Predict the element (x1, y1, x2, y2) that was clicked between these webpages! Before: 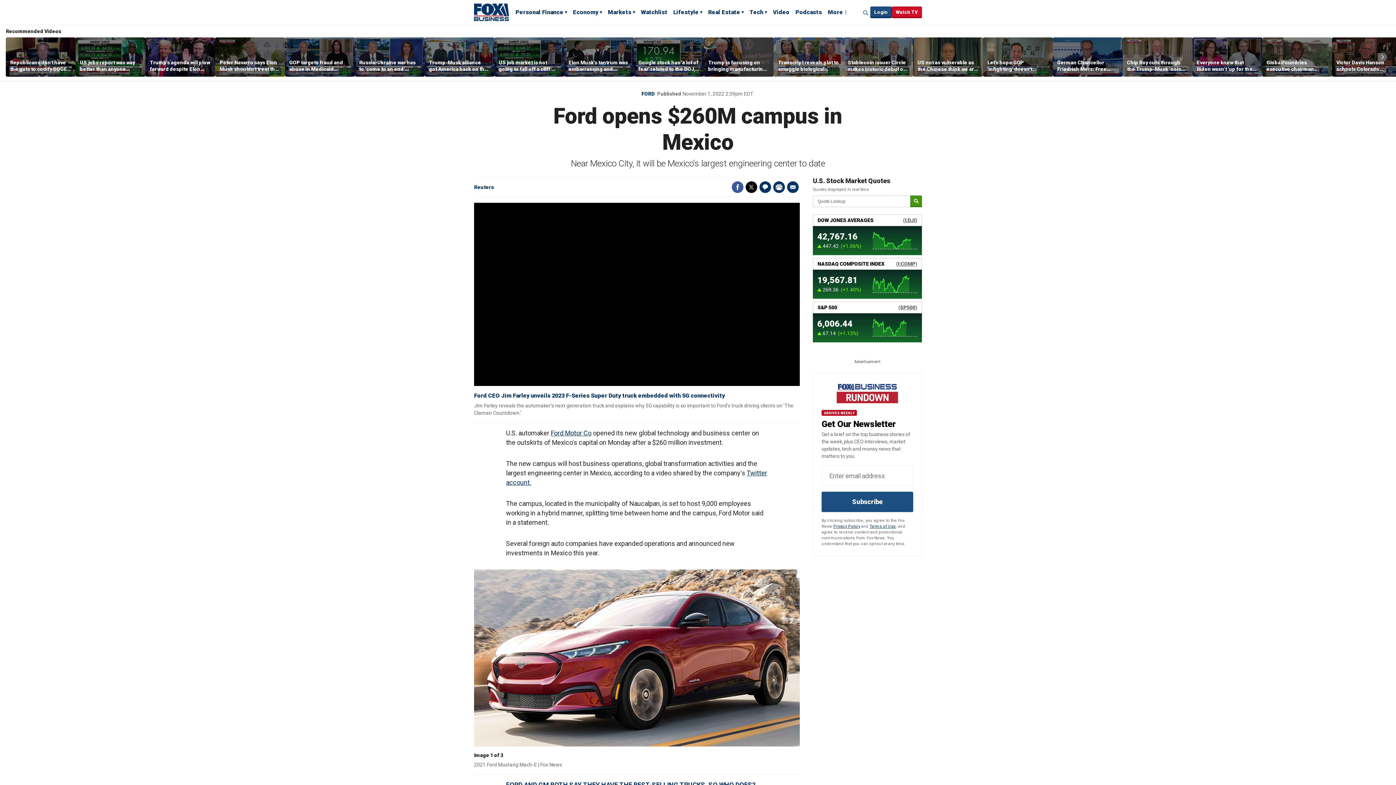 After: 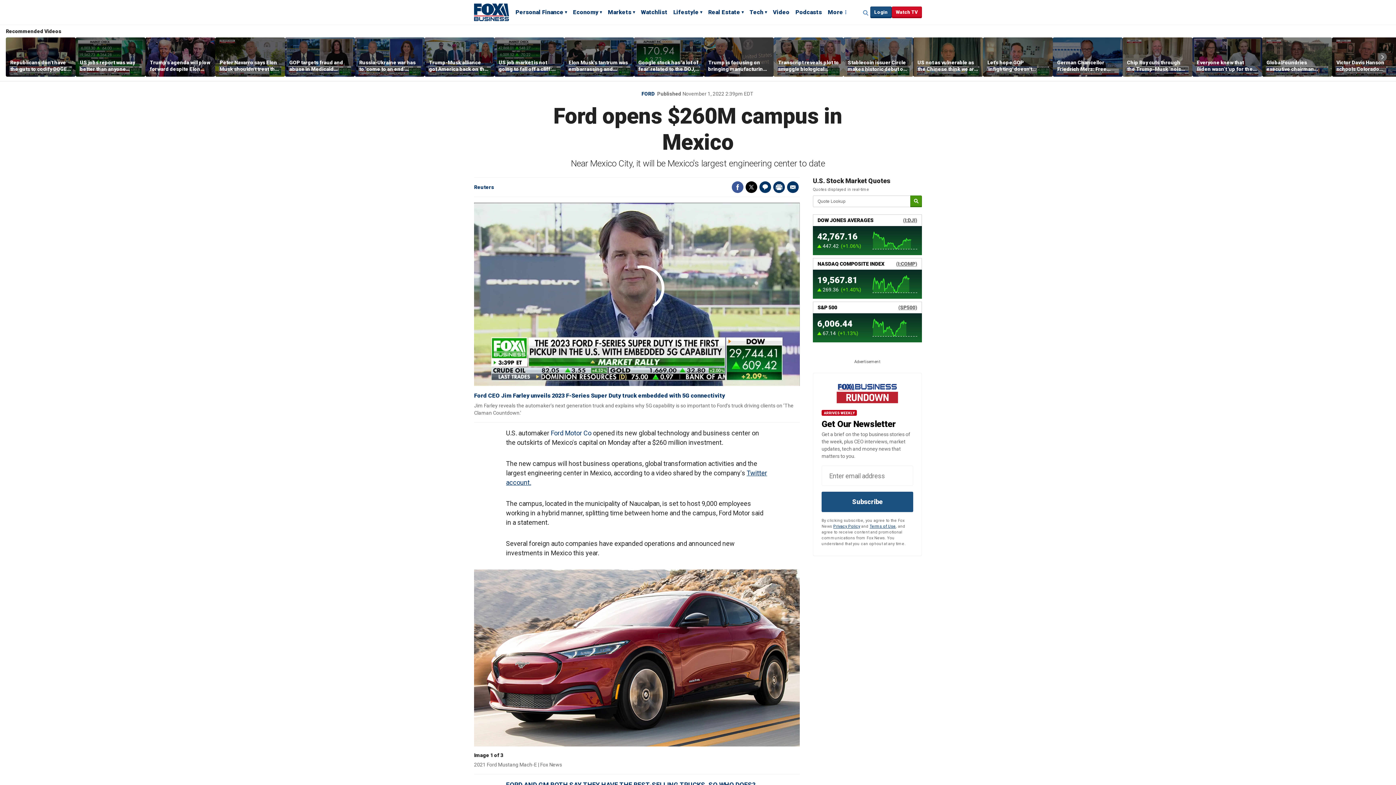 Action: label: Ford Motor Co bbox: (550, 429, 591, 437)